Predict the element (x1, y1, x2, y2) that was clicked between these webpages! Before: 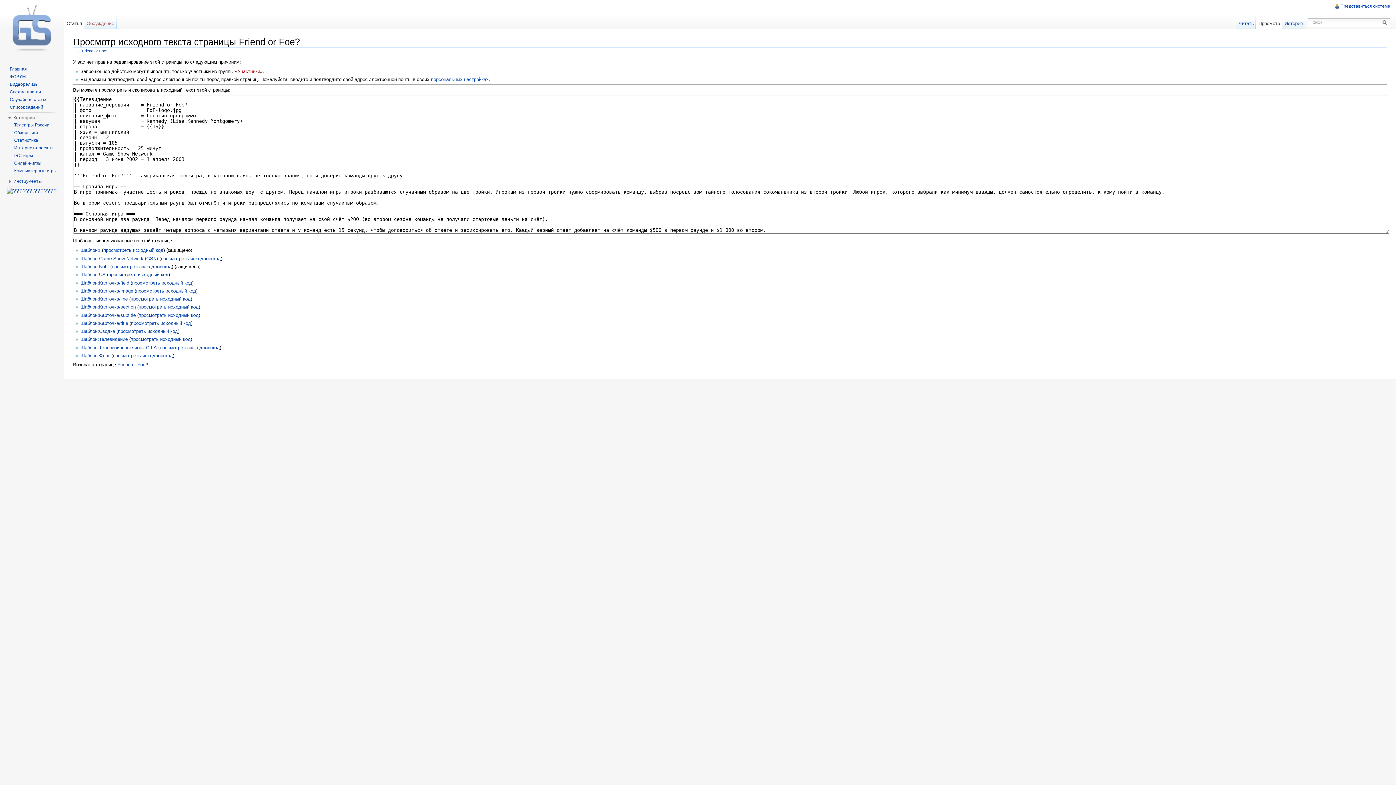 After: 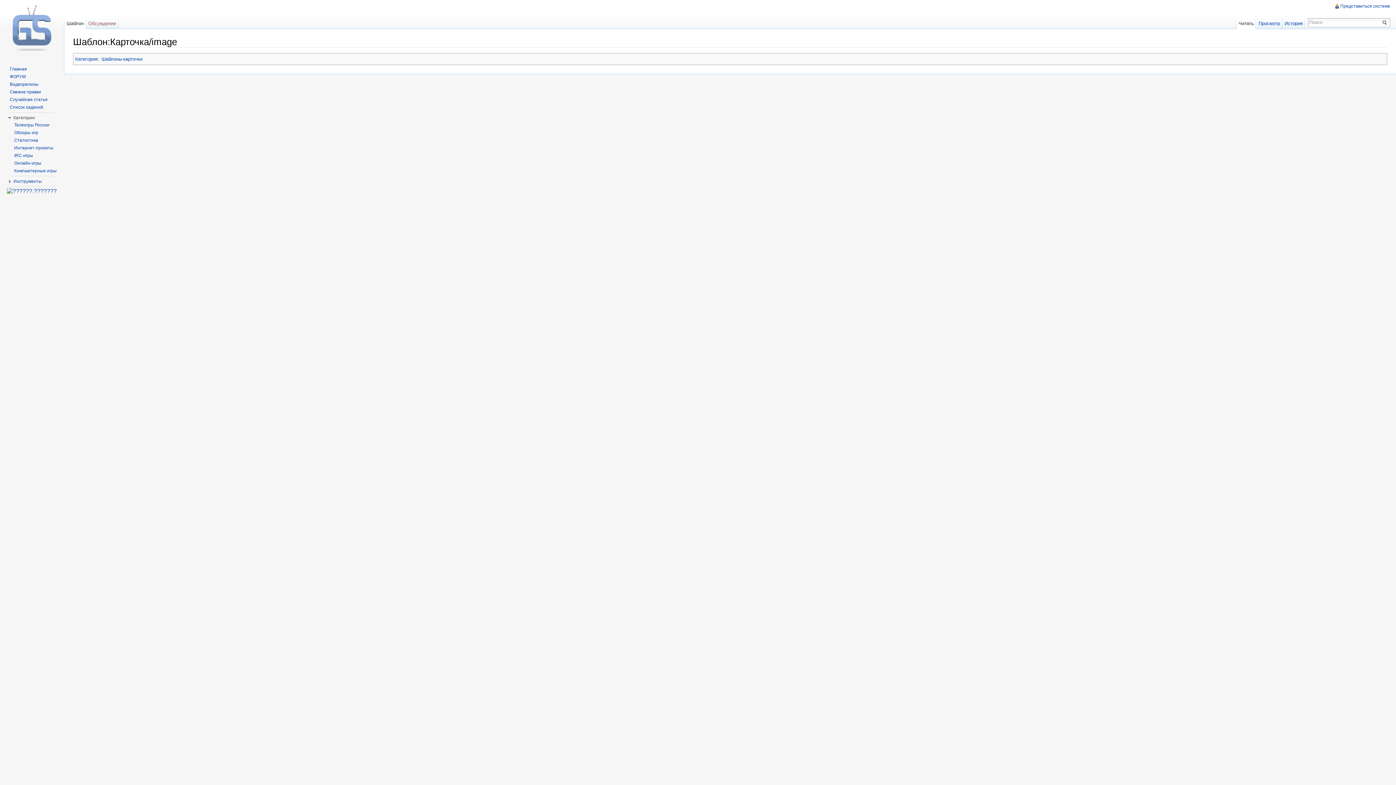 Action: label: Шаблон:Карточка/image bbox: (80, 288, 133, 293)